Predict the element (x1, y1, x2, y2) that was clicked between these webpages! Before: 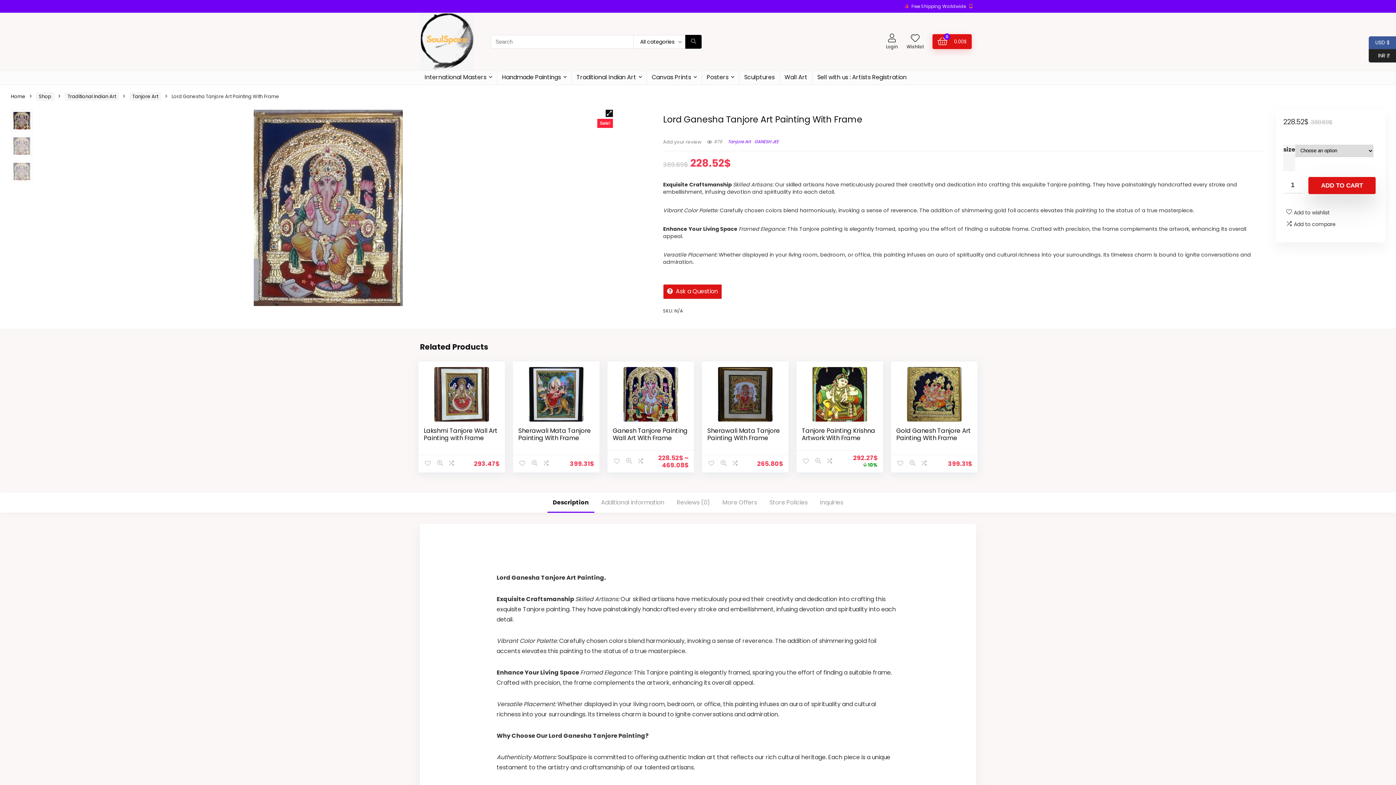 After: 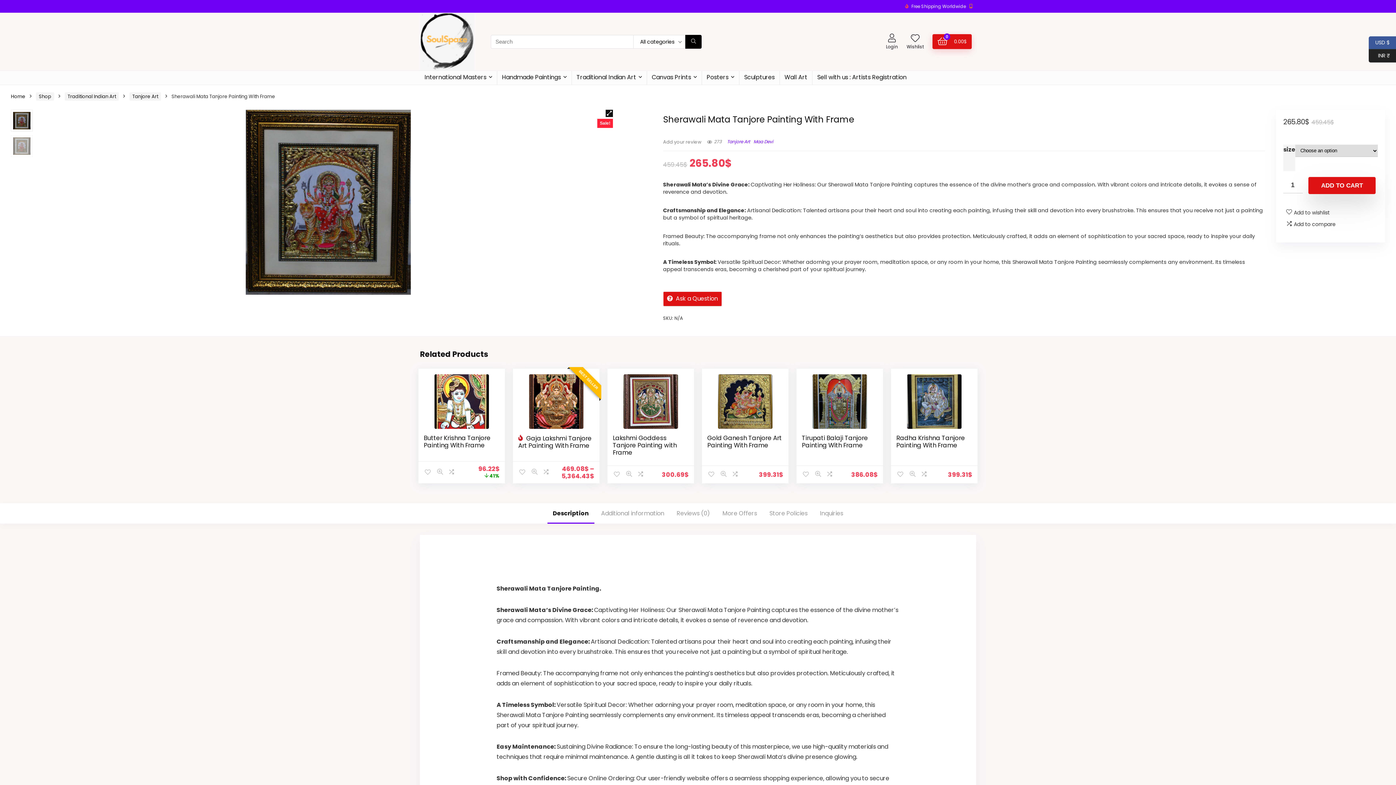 Action: bbox: (707, 426, 780, 442) label: Sherawali Mata Tanjore Painting With Frame